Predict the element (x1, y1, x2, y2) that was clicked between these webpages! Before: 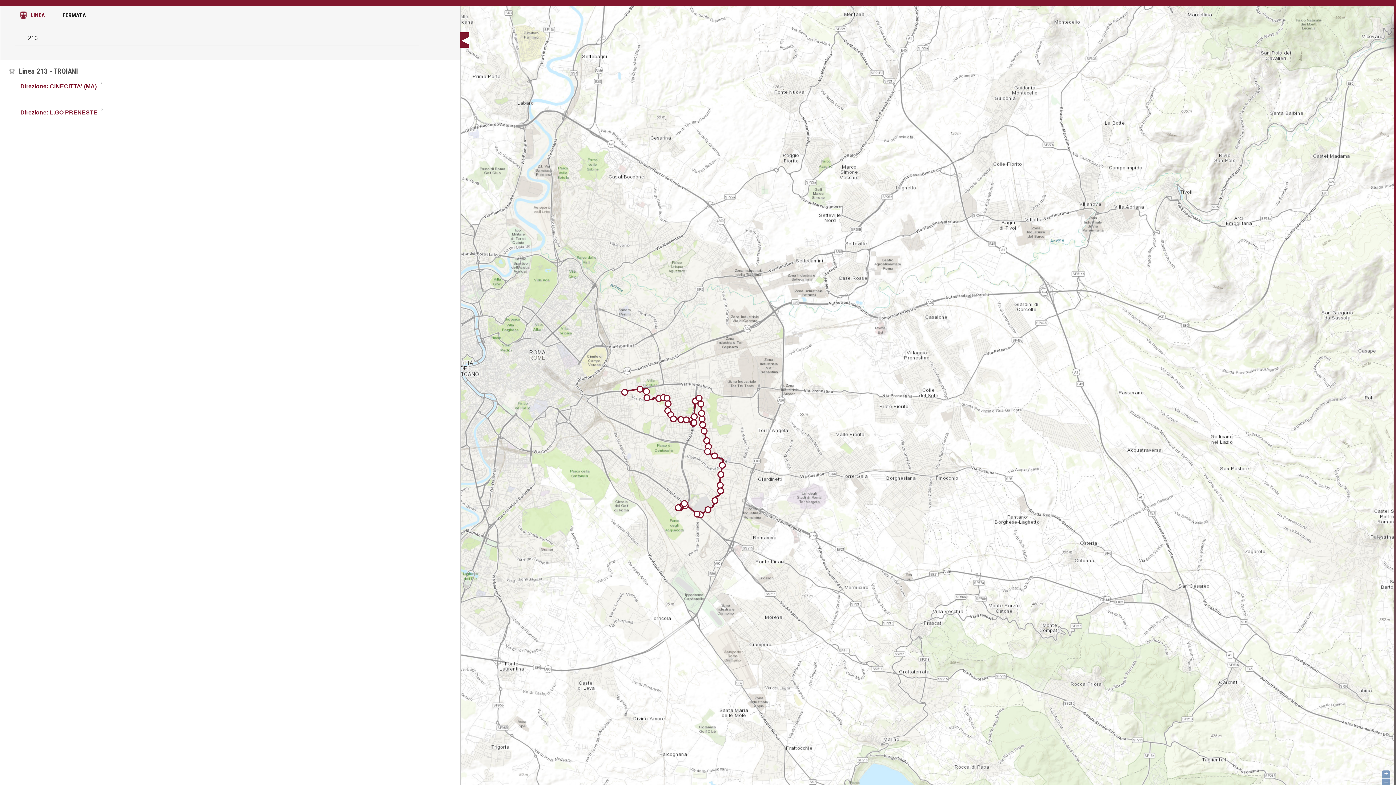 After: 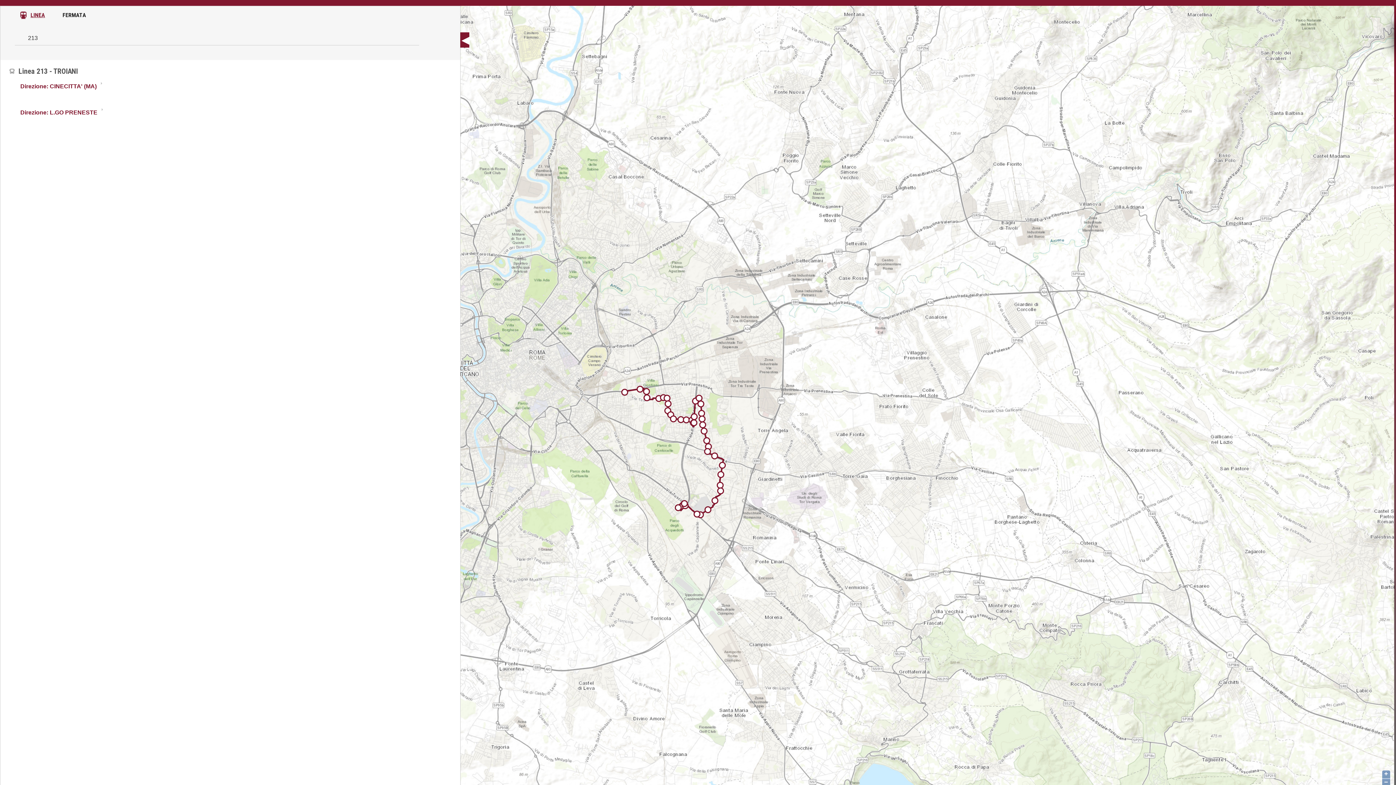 Action: label: LINEA bbox: (18, 9, 46, 20)